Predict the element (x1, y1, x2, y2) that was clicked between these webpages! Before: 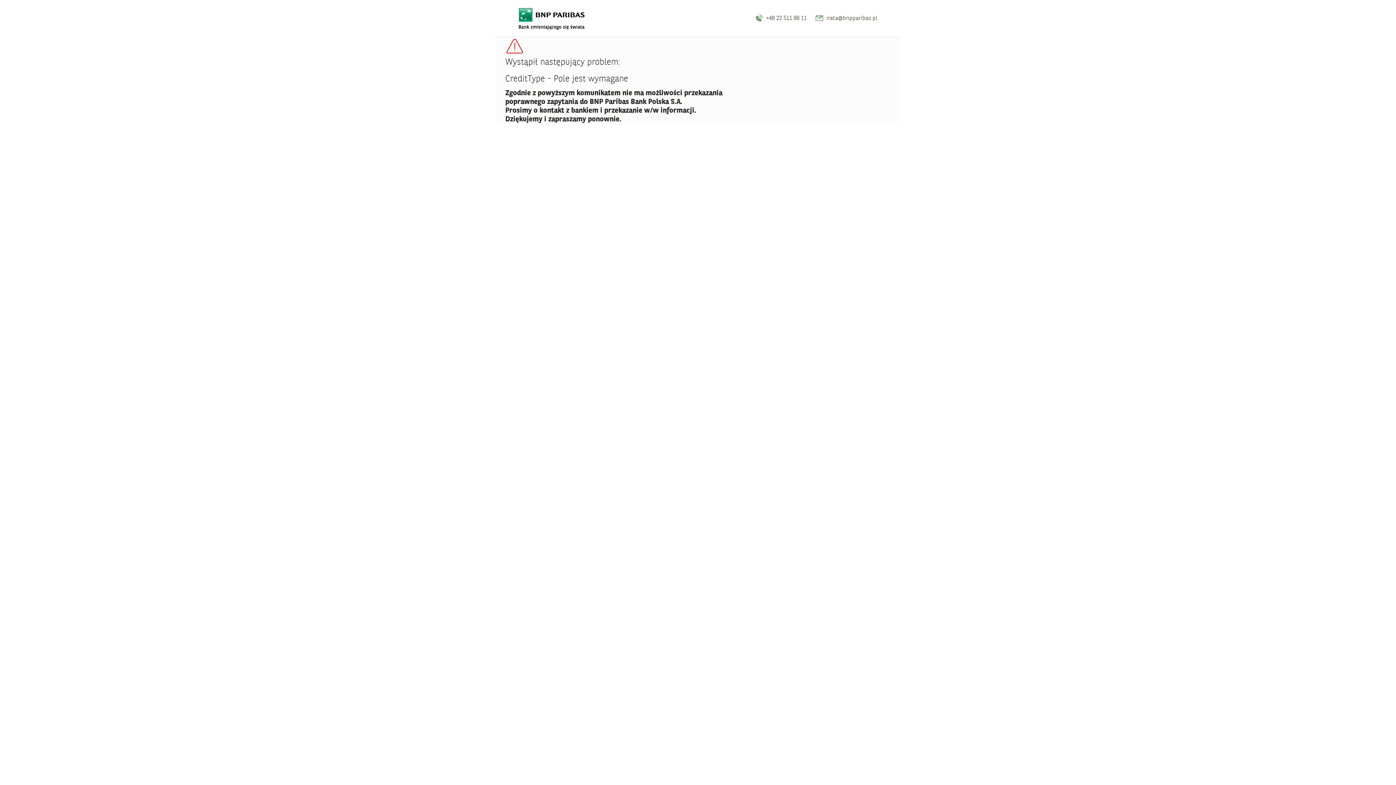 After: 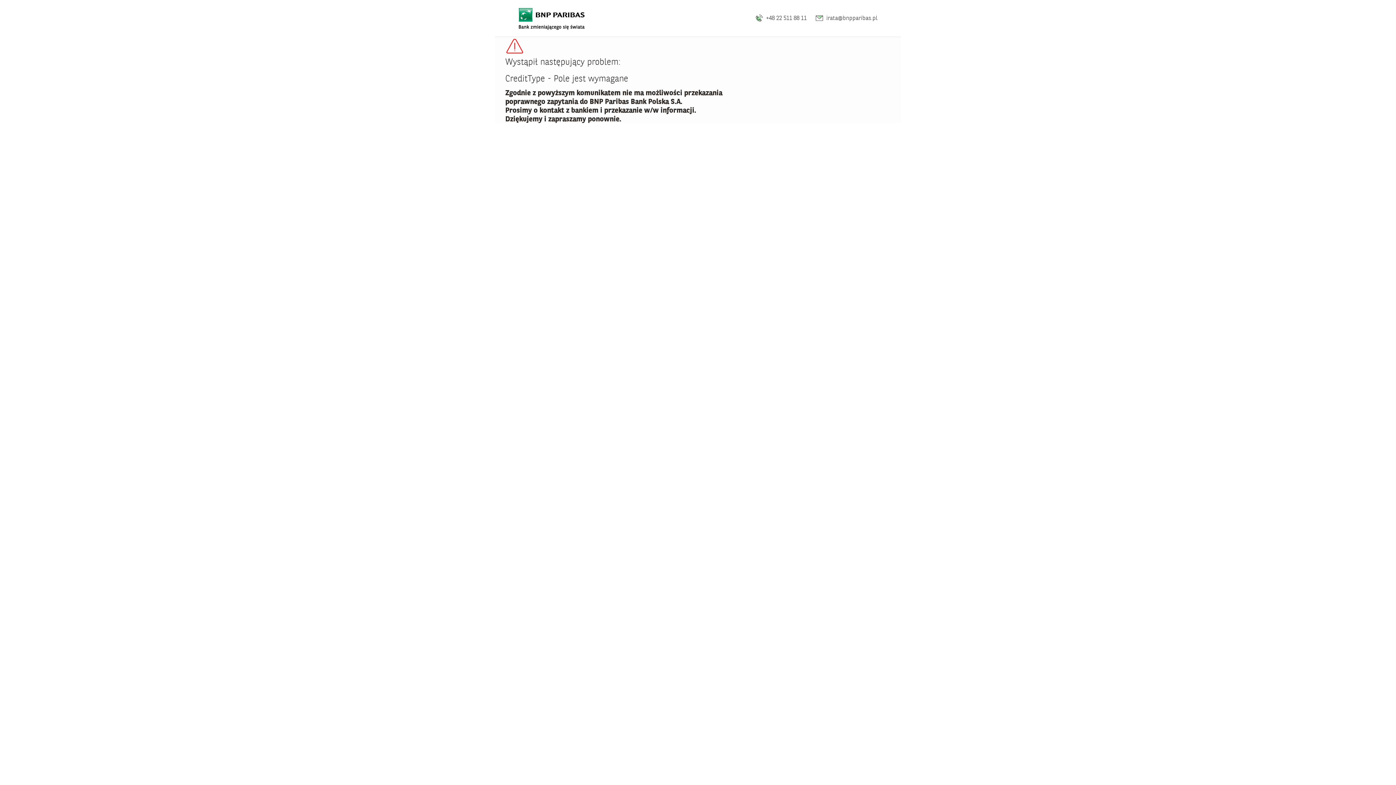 Action: bbox: (515, 2, 587, 33)